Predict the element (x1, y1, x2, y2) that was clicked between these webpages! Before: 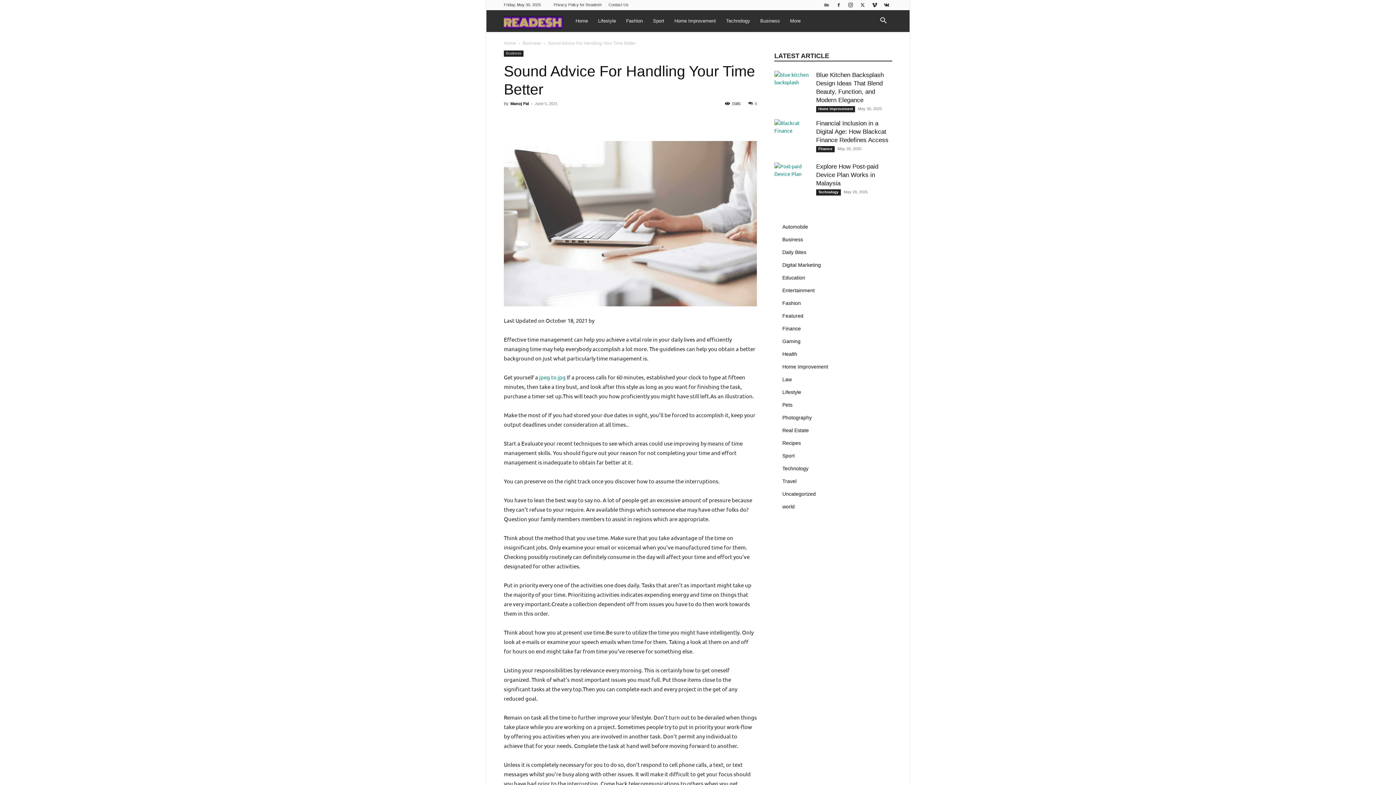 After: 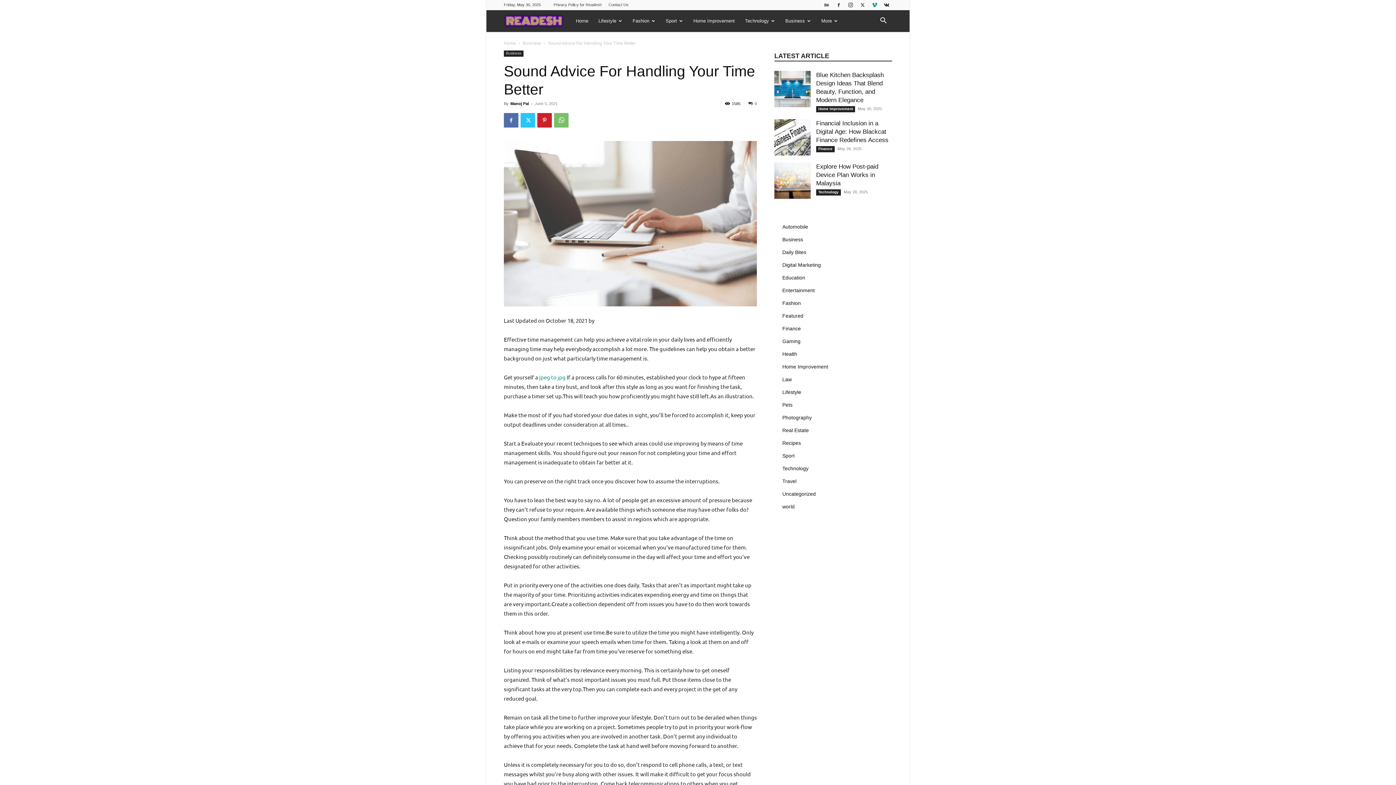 Action: bbox: (869, 0, 880, 10)